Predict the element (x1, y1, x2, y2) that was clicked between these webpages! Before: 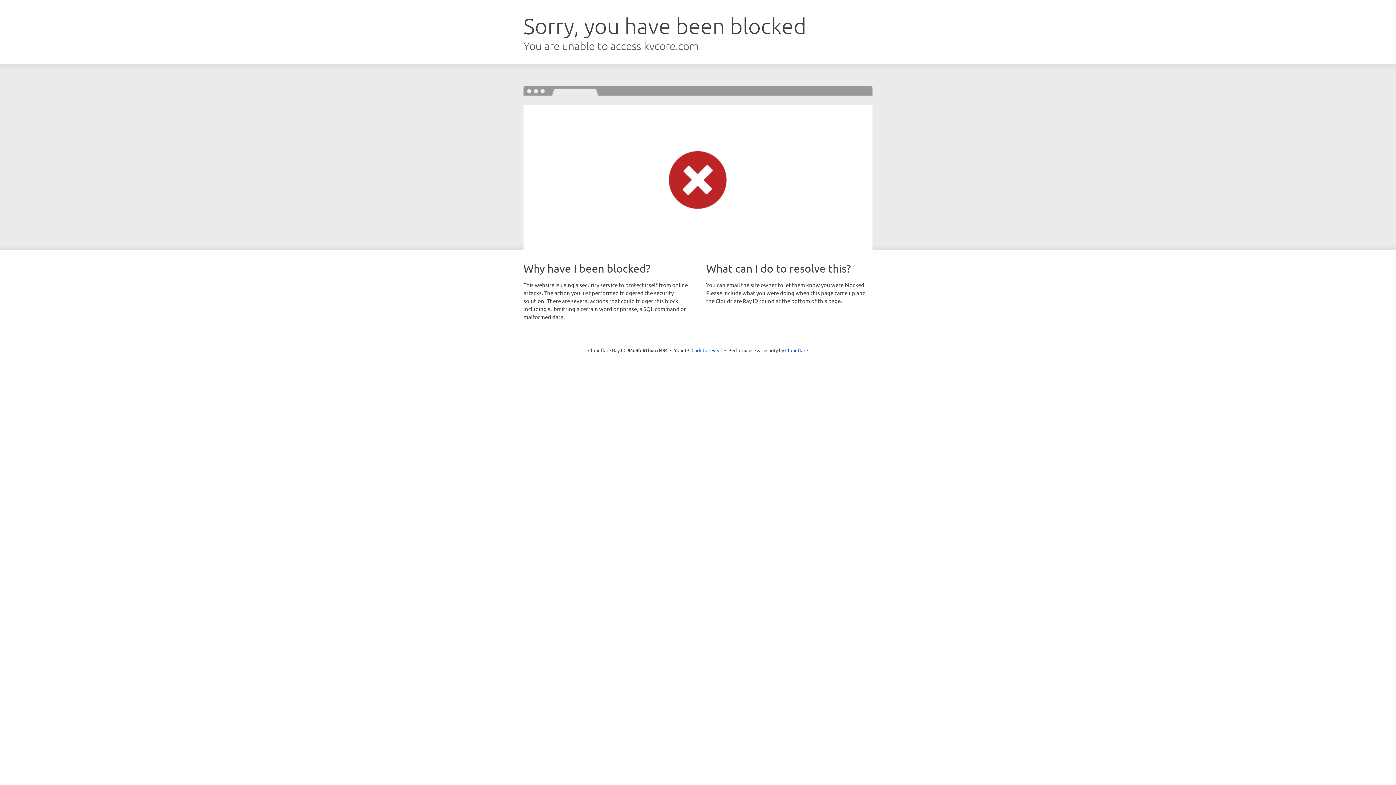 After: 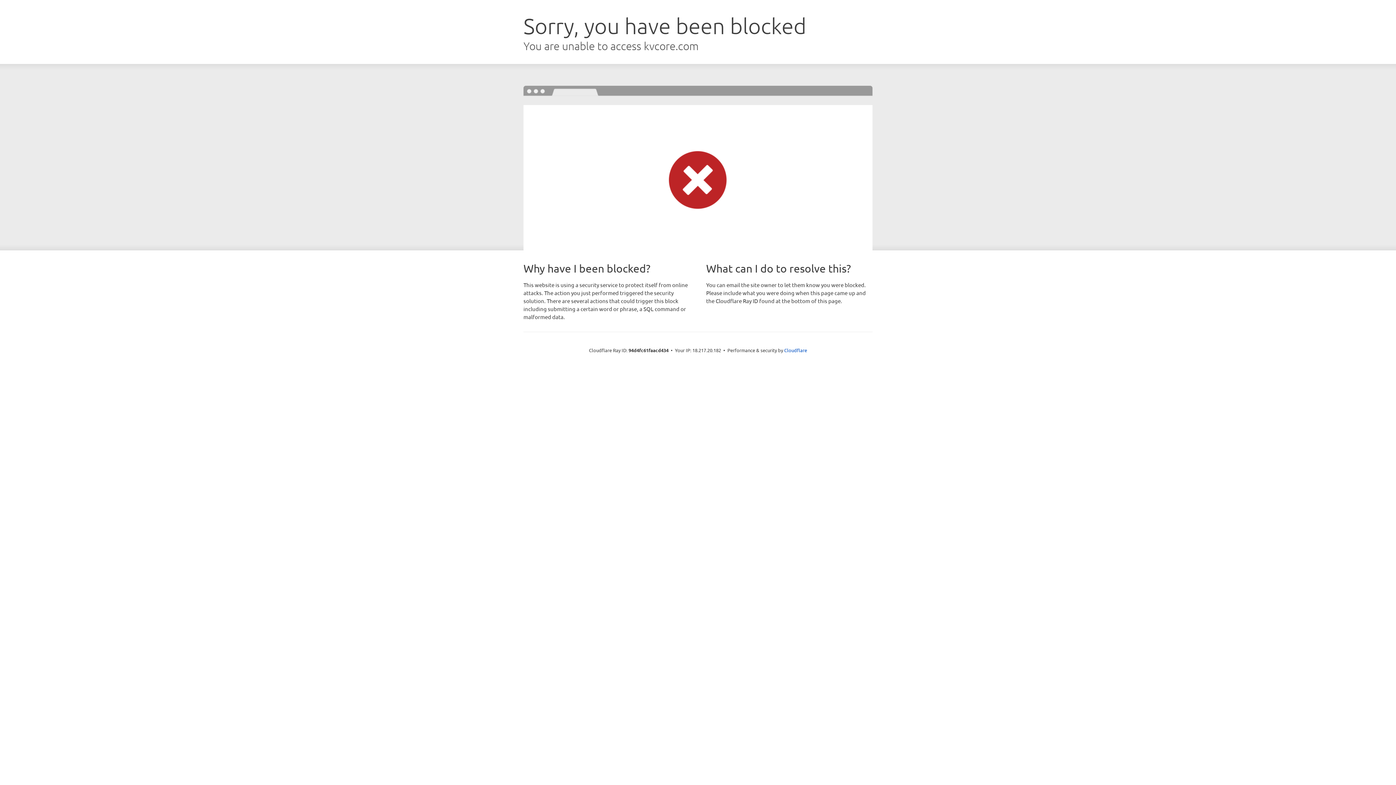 Action: label: Click to reveal bbox: (691, 346, 722, 353)